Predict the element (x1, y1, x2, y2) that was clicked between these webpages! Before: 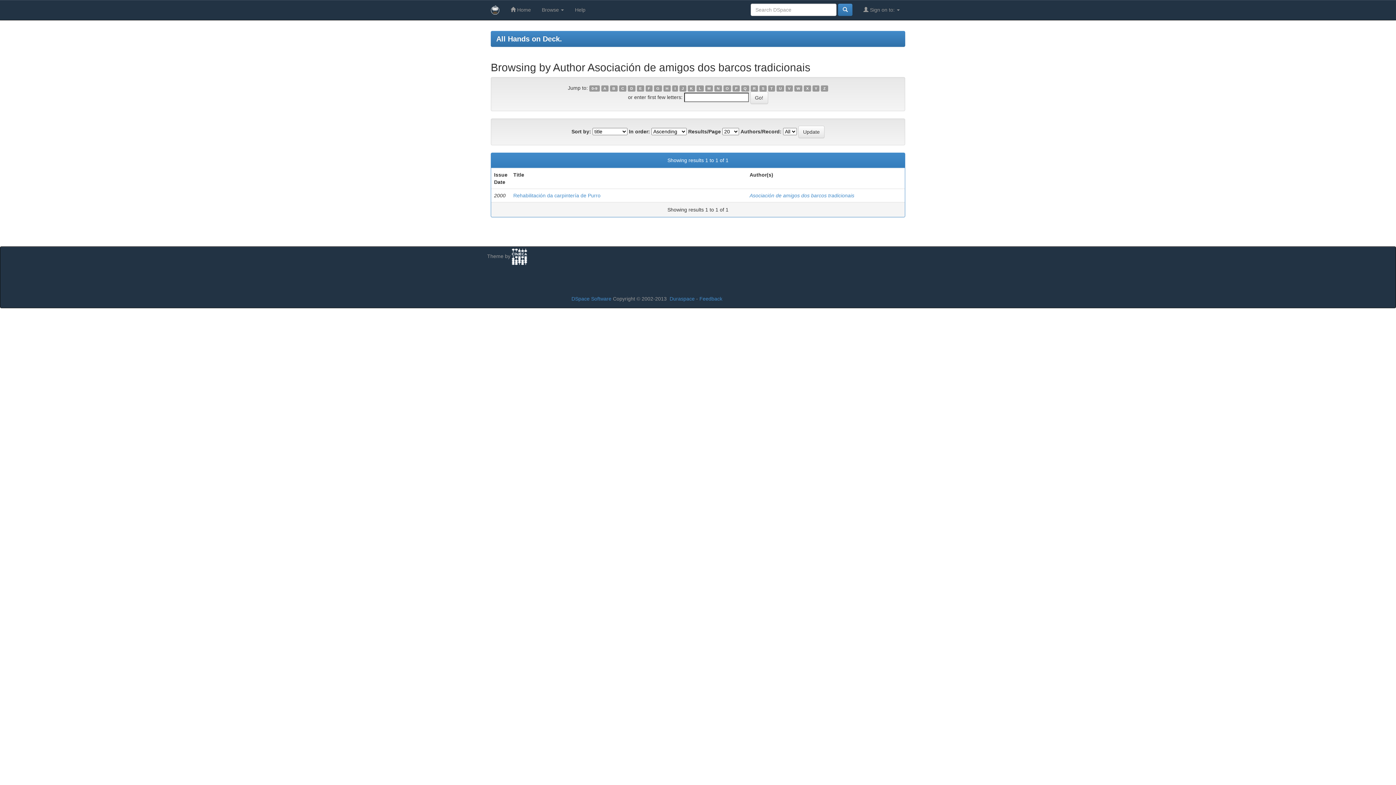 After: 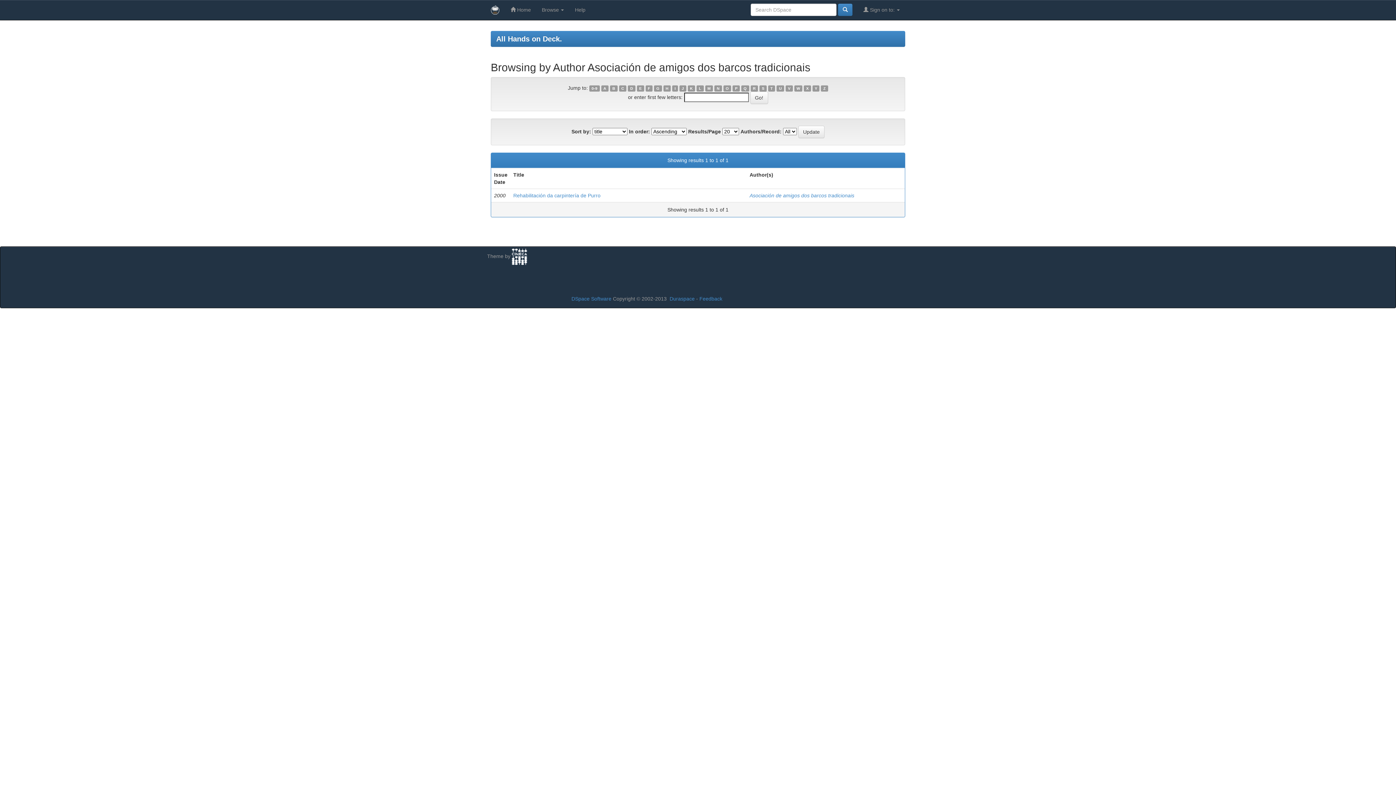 Action: bbox: (714, 85, 722, 91) label: N